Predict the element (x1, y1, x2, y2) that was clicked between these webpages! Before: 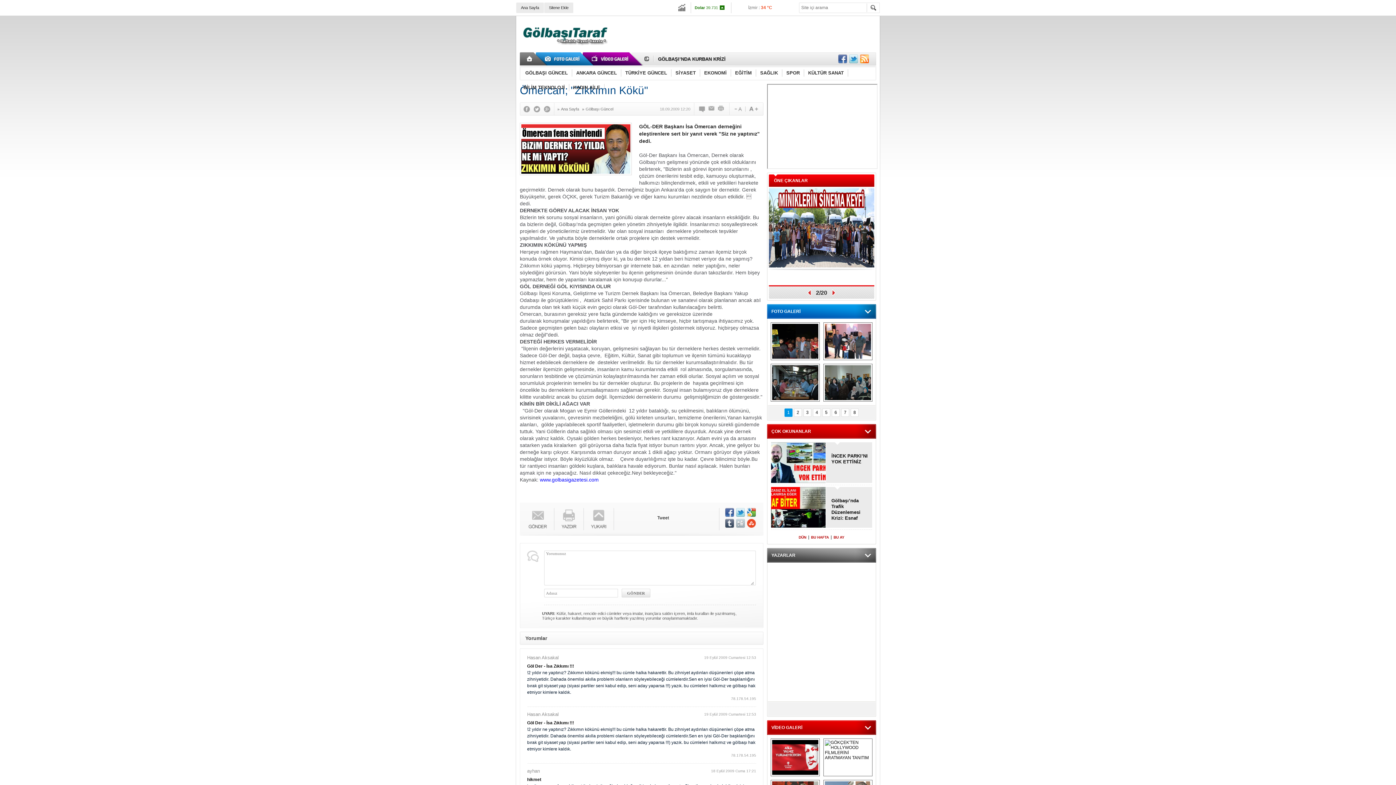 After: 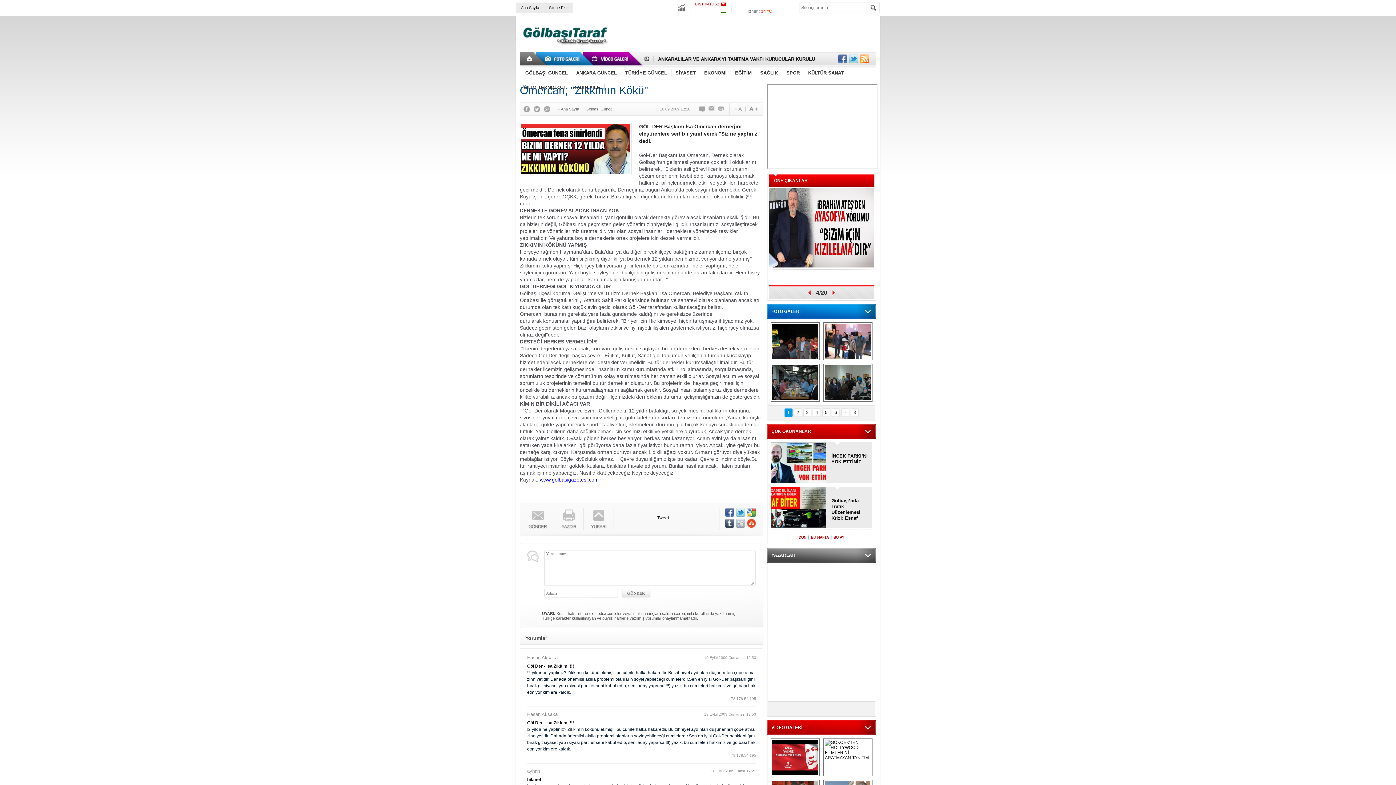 Action: bbox: (725, 519, 734, 528)